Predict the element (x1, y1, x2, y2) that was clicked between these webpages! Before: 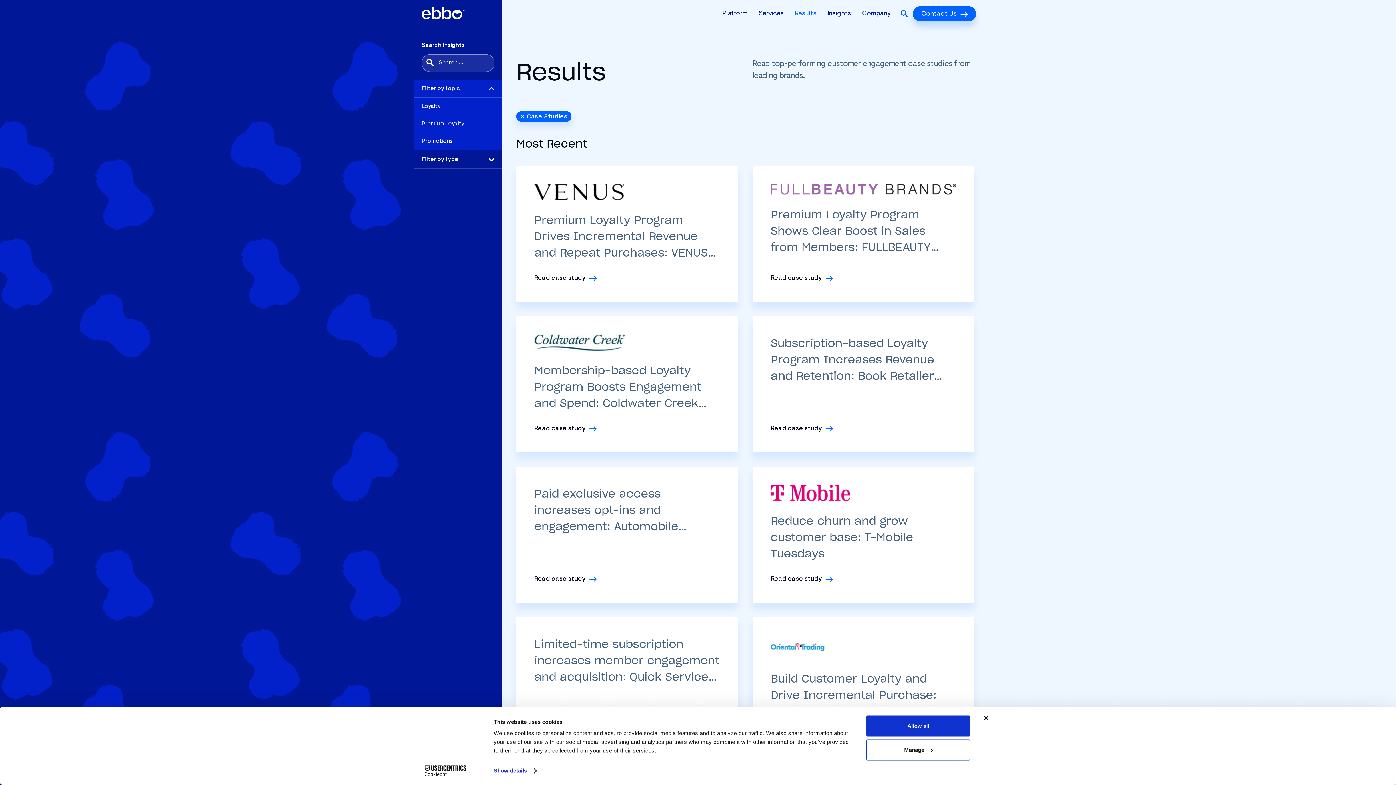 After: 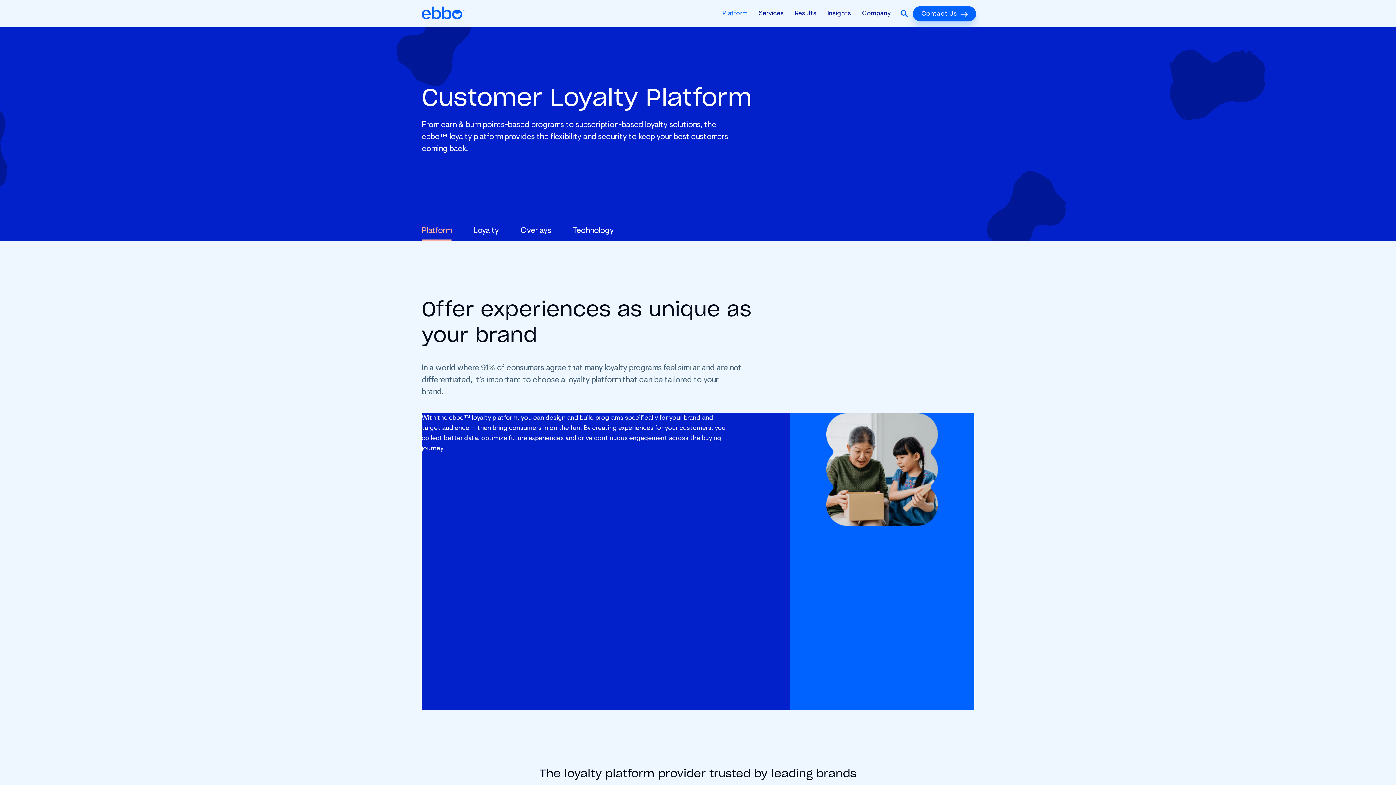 Action: bbox: (717, 0, 753, 27) label: Platform